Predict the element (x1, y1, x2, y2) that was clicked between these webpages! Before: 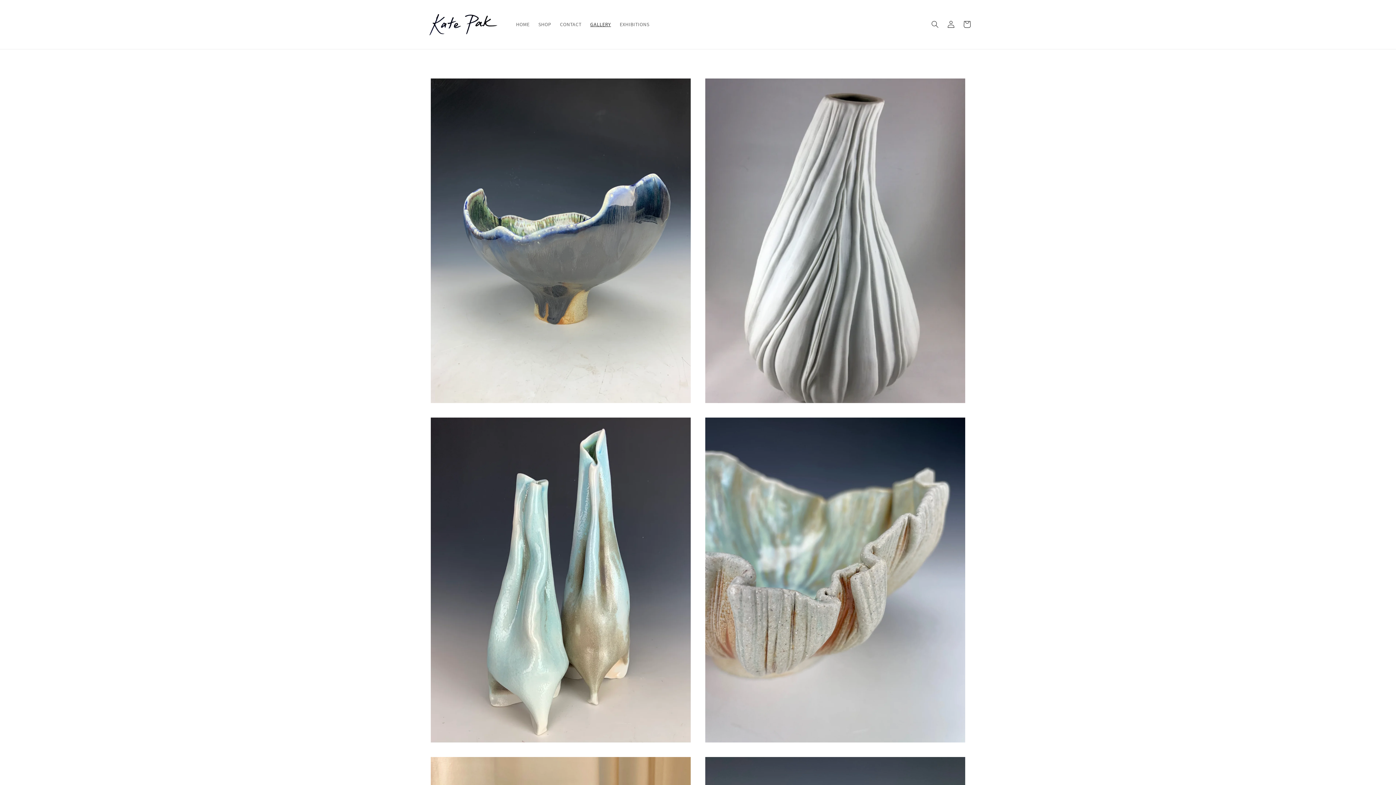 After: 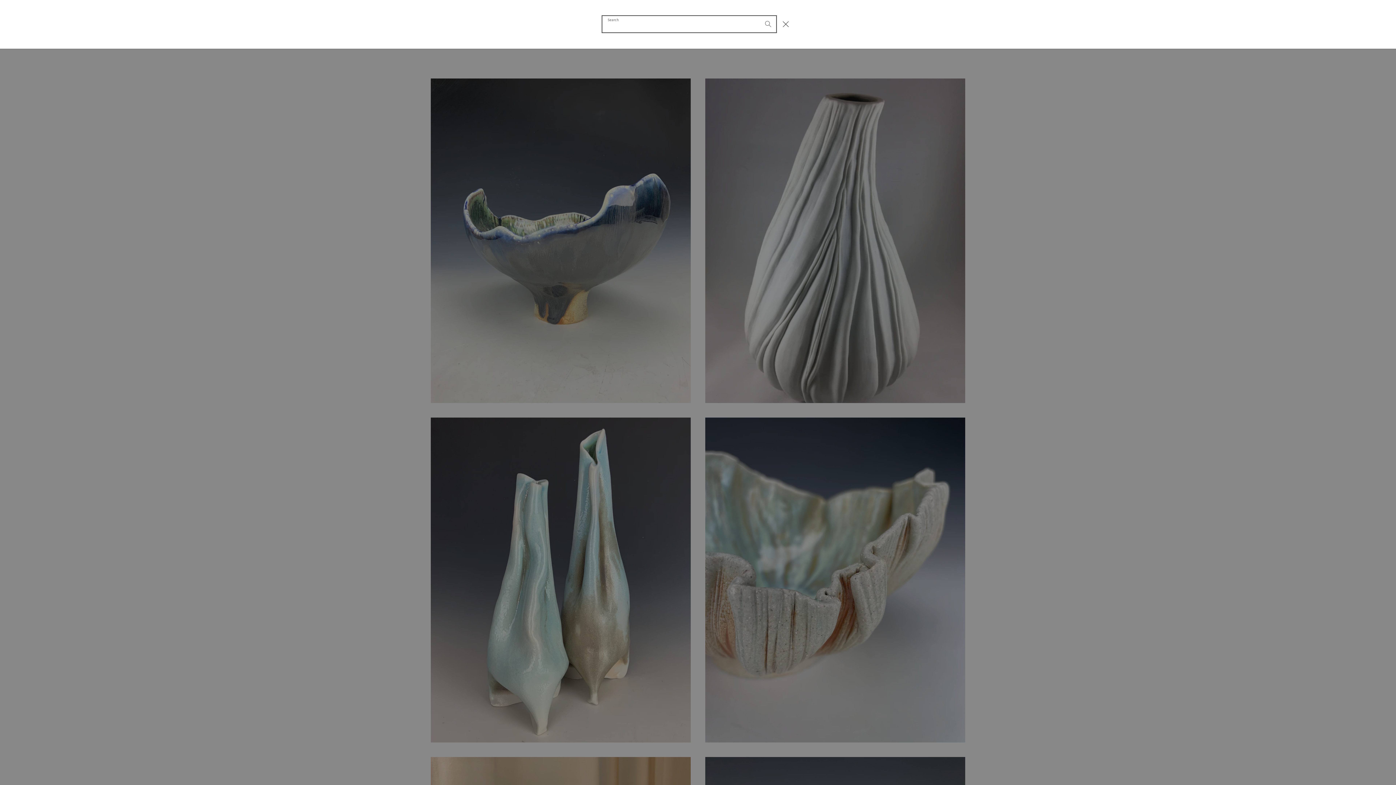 Action: label: Search bbox: (927, 16, 943, 32)